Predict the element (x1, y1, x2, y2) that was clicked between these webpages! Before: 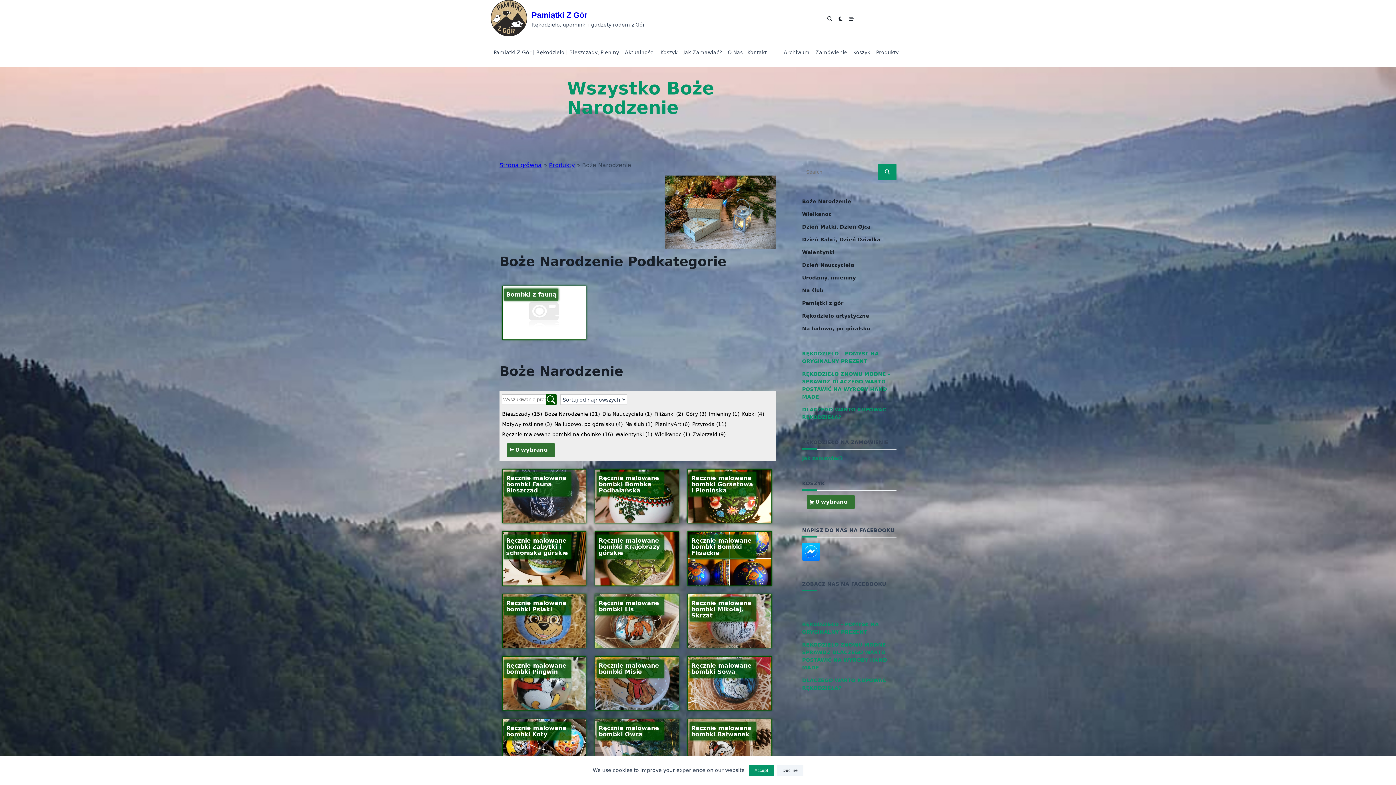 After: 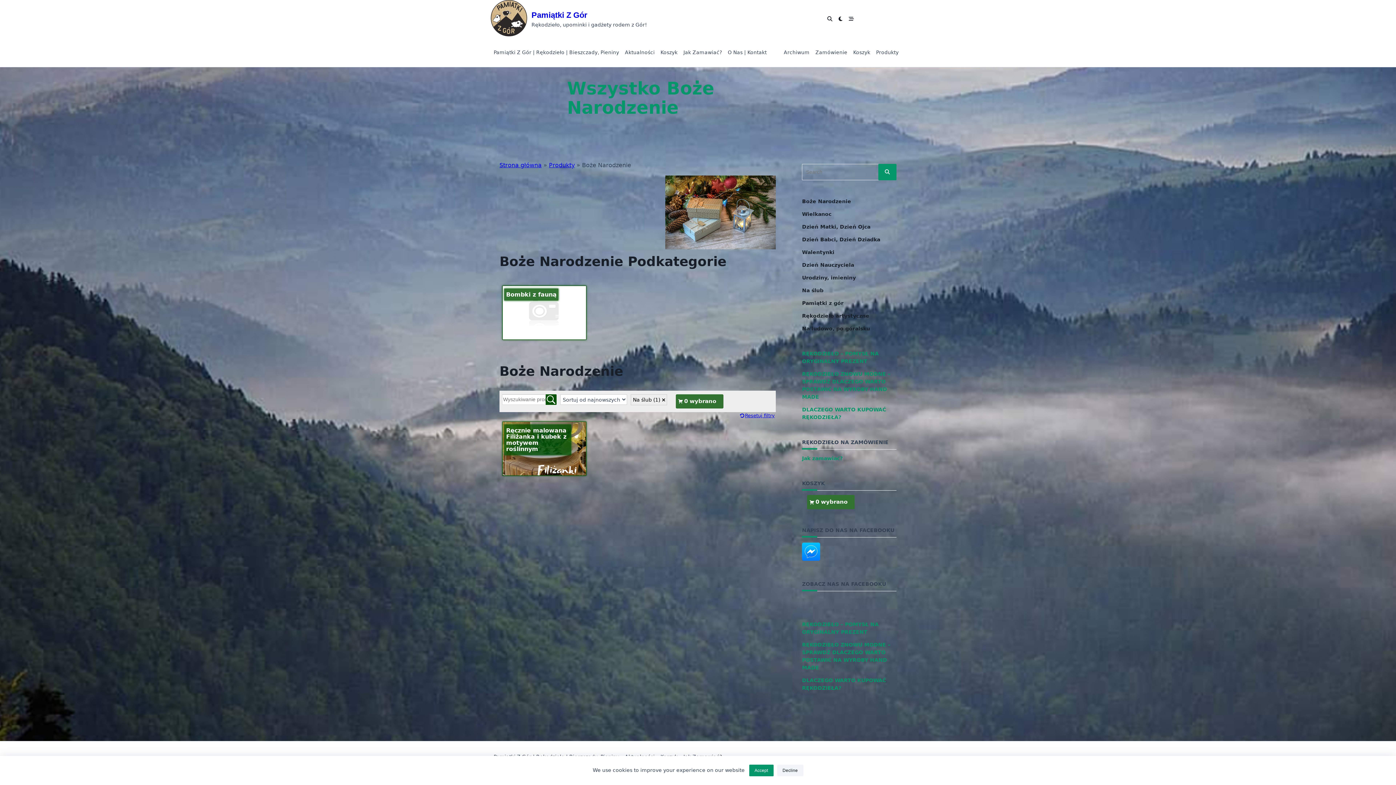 Action: label: Na ślub (1) bbox: (625, 419, 655, 429)